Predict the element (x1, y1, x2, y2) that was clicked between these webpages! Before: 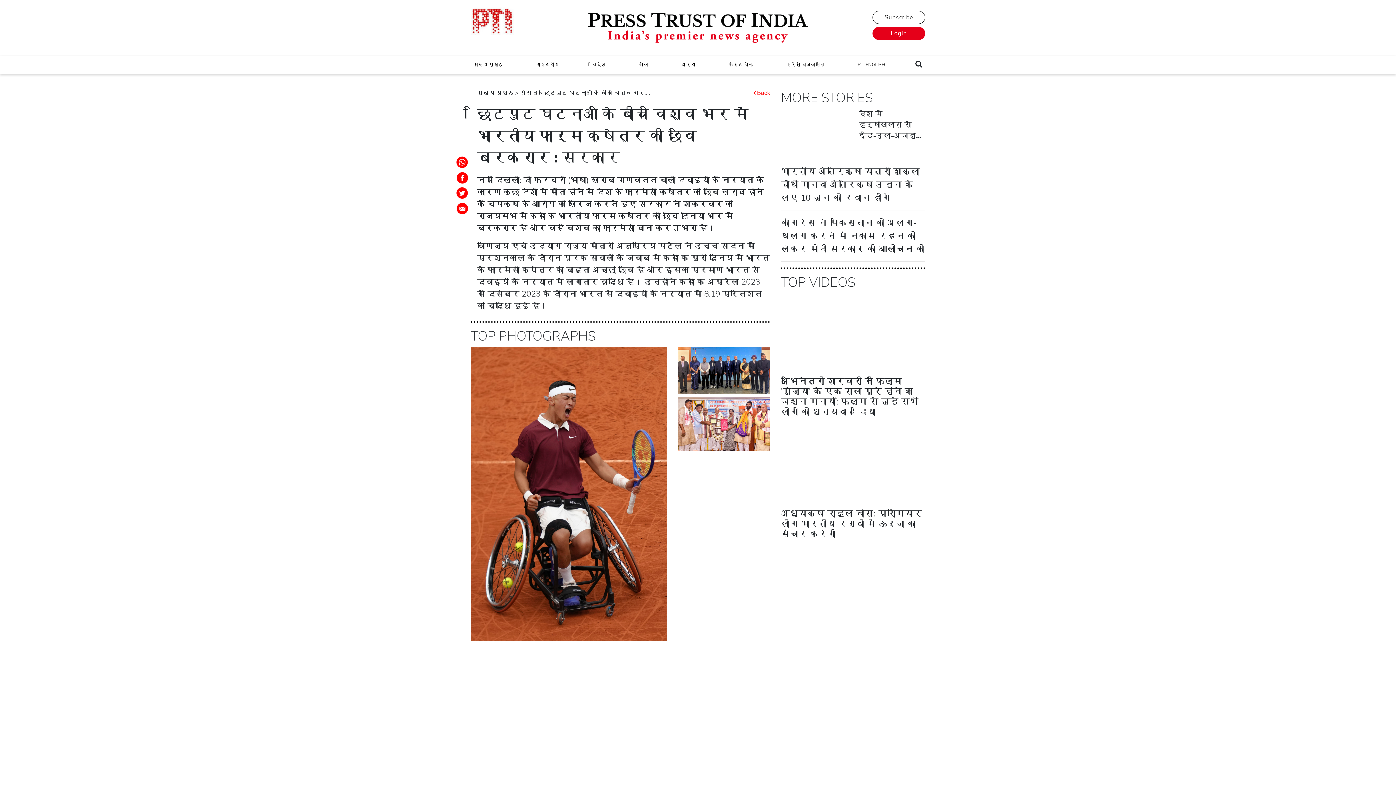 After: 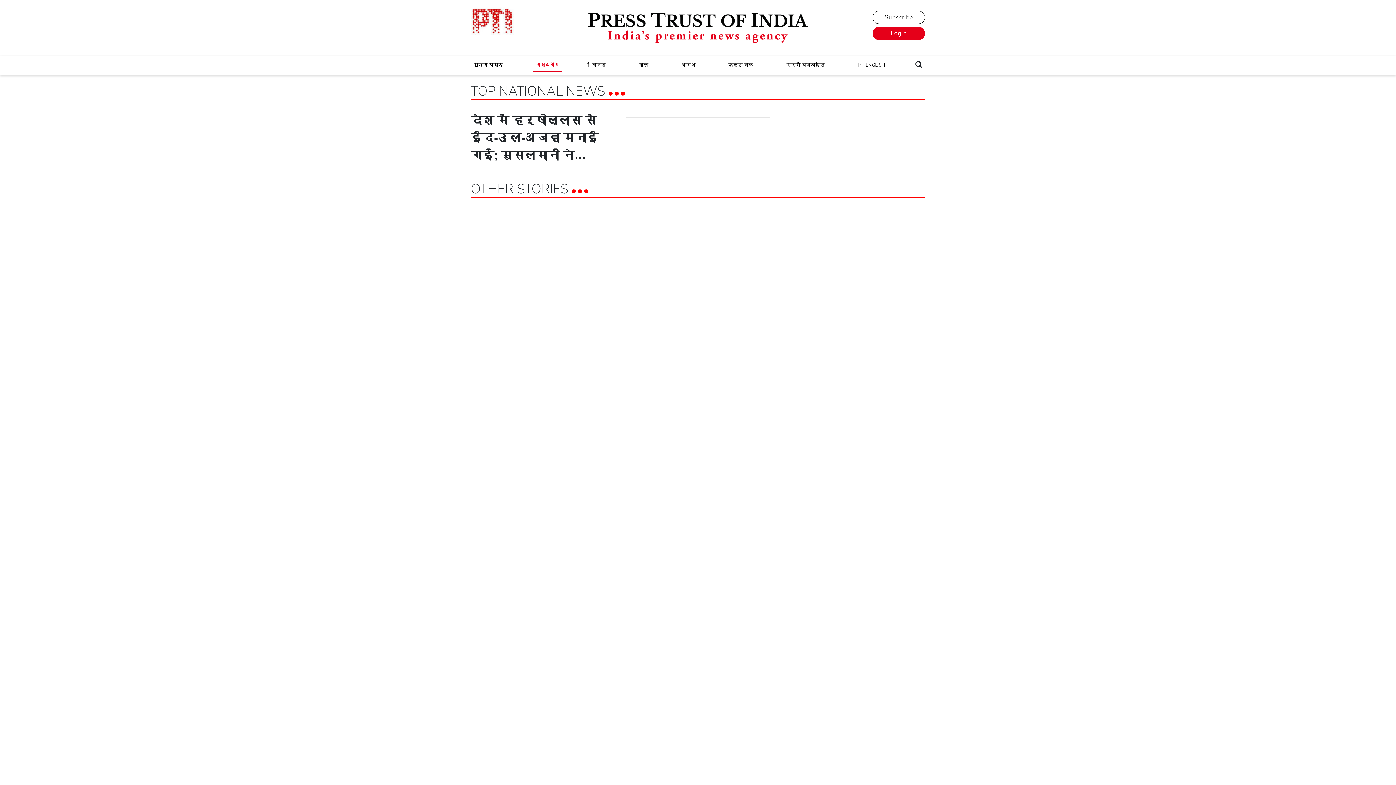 Action: label: राष्ट्रीय bbox: (533, 58, 562, 71)